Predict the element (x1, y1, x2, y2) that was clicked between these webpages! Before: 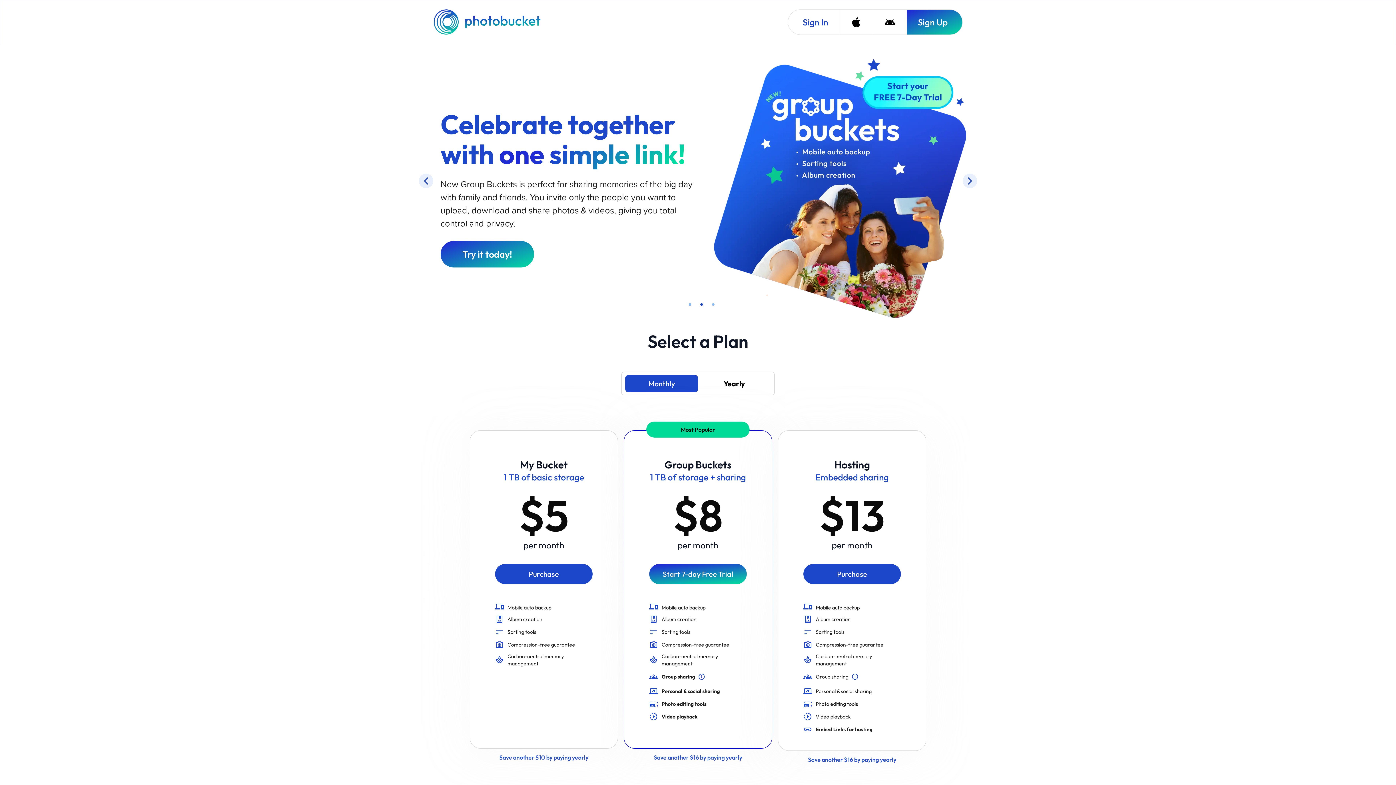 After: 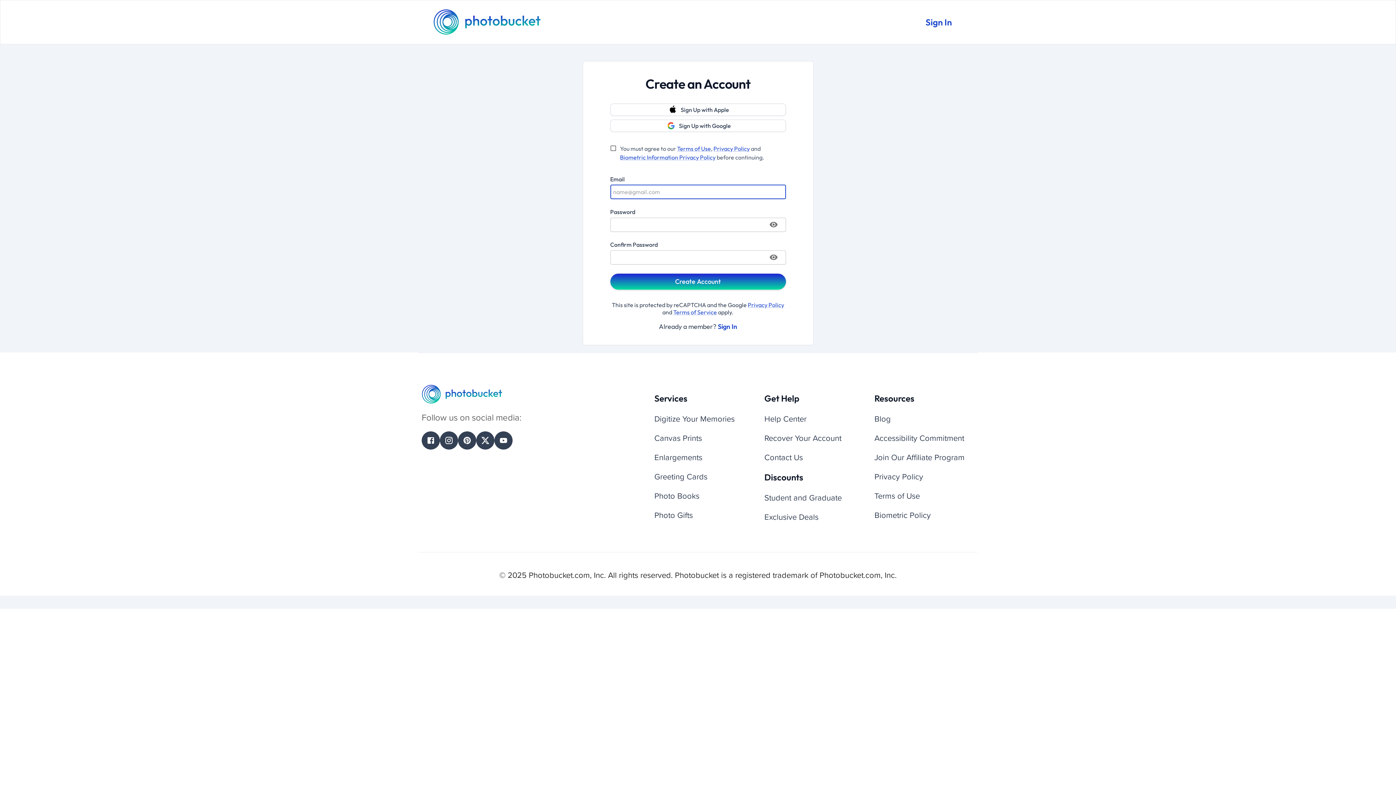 Action: bbox: (906, 9, 962, 34) label: Sign Up